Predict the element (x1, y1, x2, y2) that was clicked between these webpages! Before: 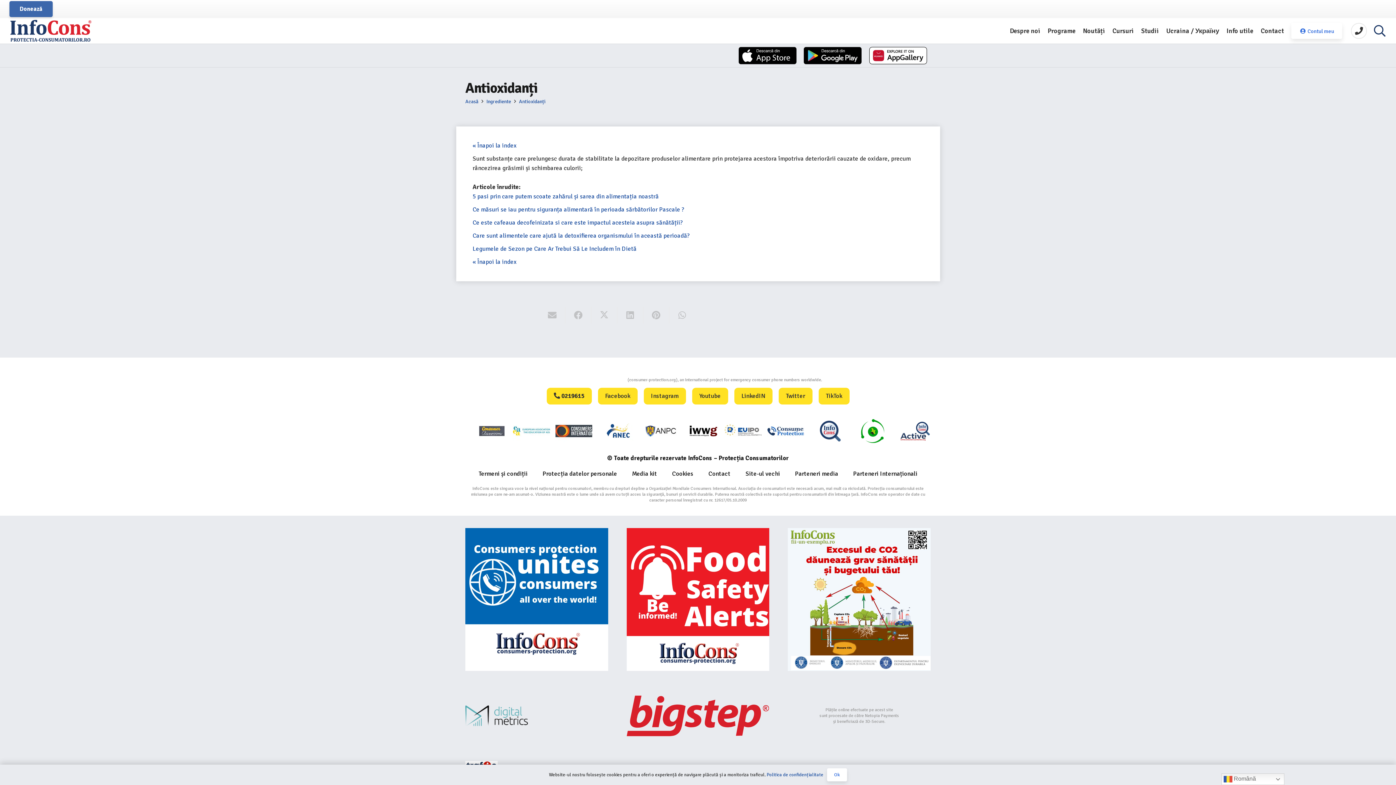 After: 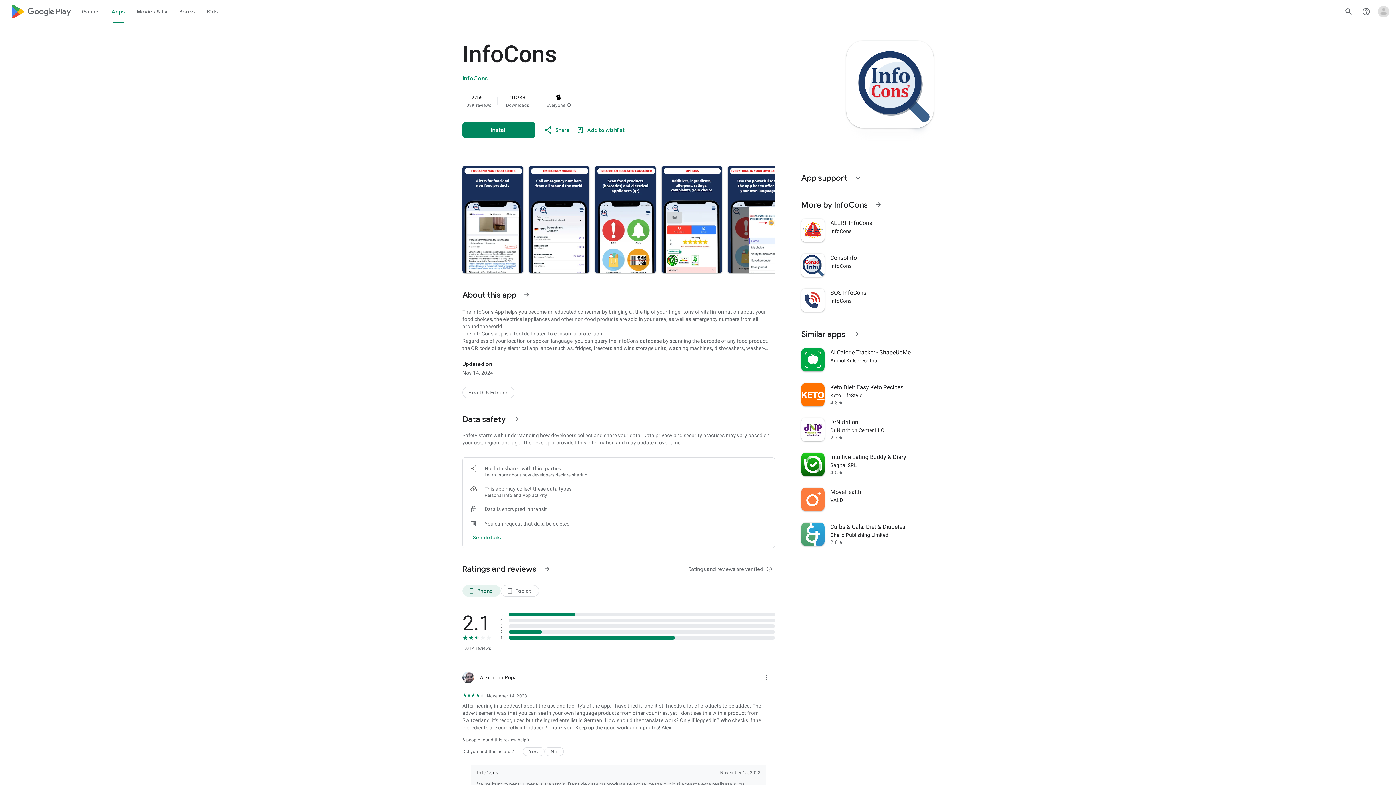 Action: bbox: (804, 42, 861, 68) label: App-Store-1